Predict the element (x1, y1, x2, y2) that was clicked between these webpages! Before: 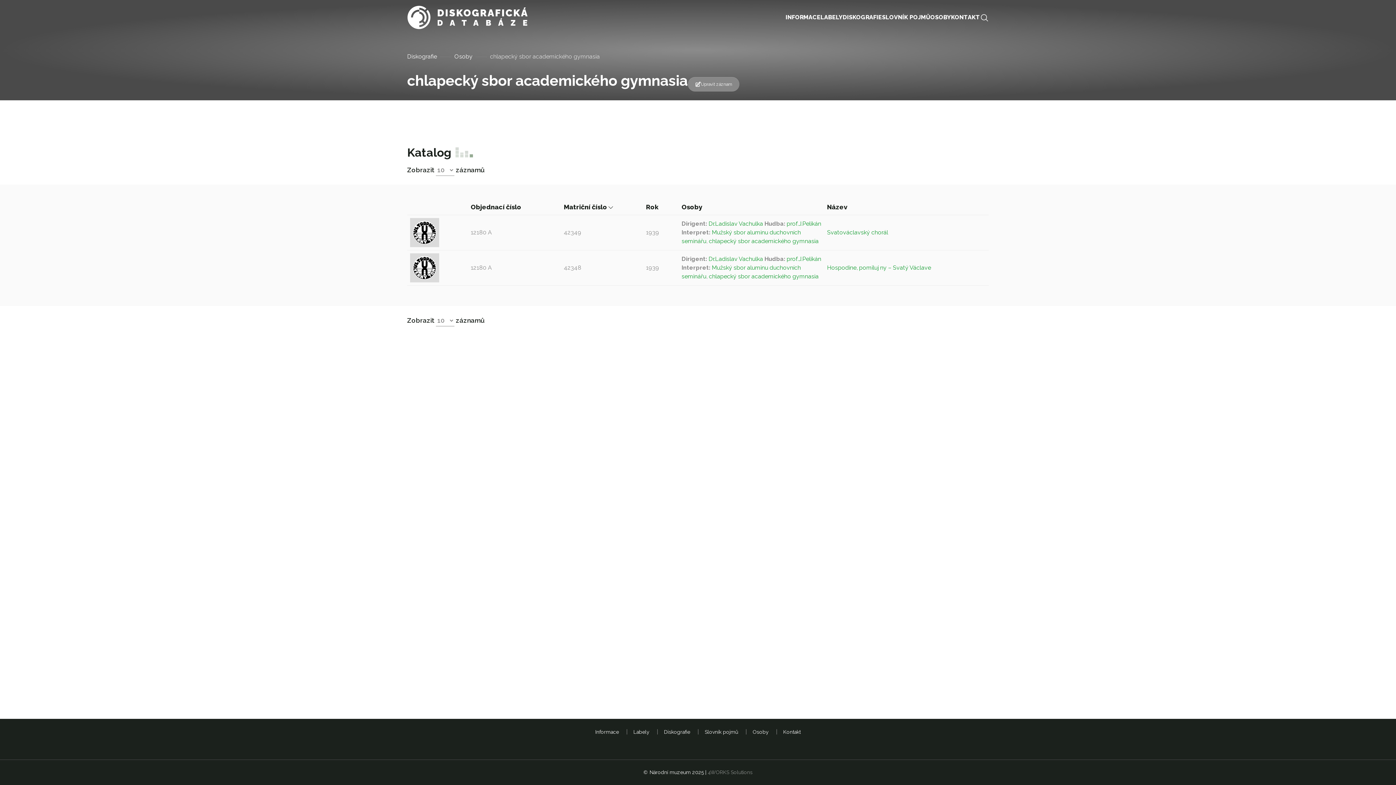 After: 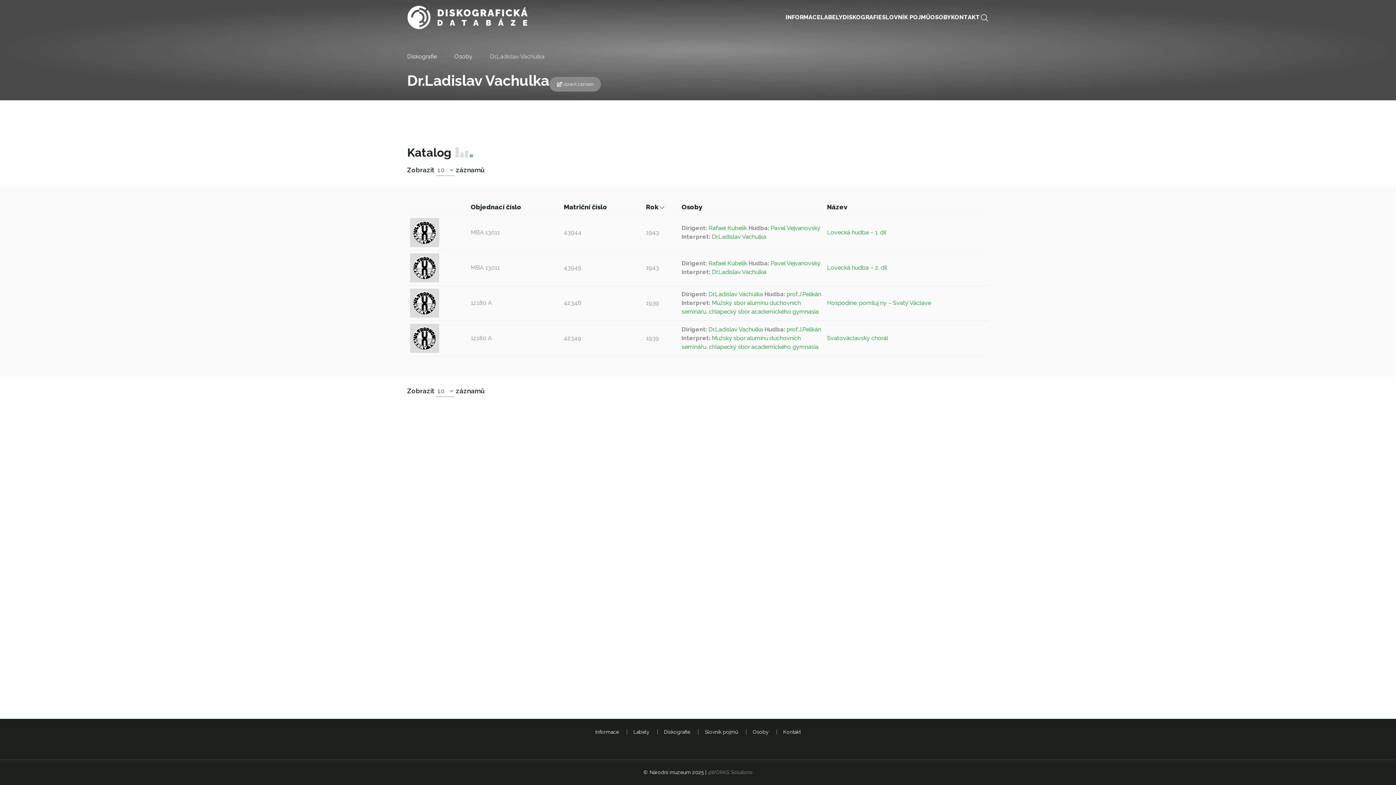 Action: bbox: (708, 255, 763, 262) label: Dr.Ladislav Vachulka